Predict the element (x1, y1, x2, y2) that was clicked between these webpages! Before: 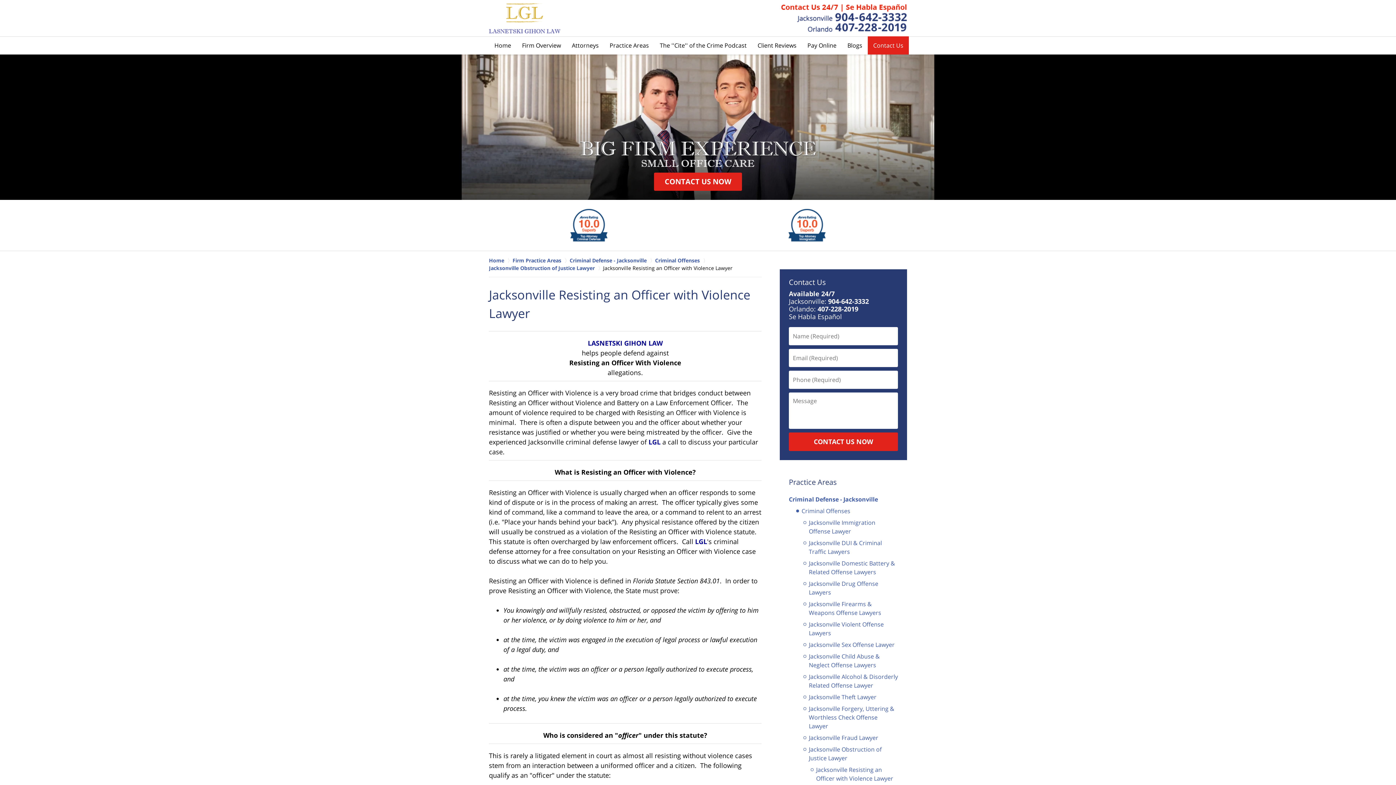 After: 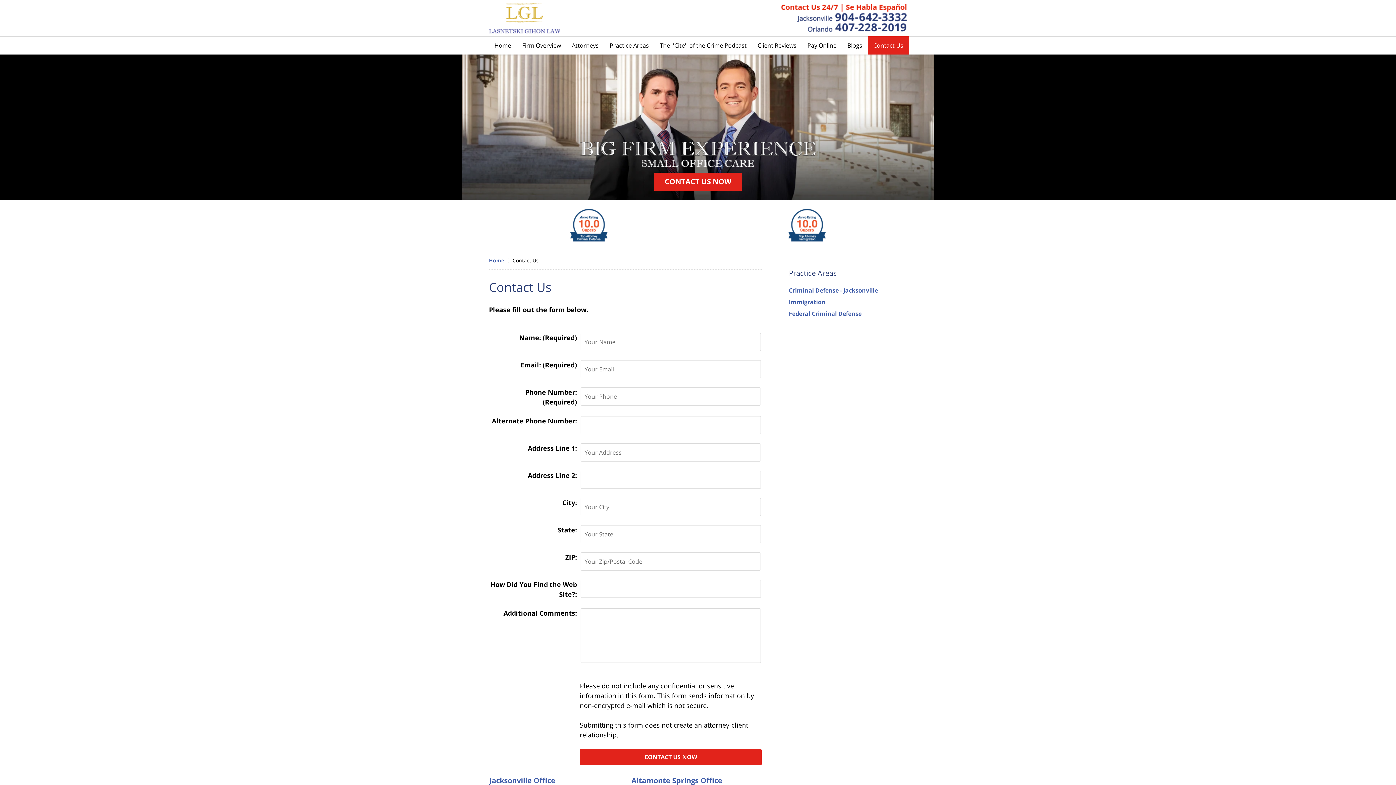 Action: bbox: (654, 172, 742, 191) label: CONTACT US NOW